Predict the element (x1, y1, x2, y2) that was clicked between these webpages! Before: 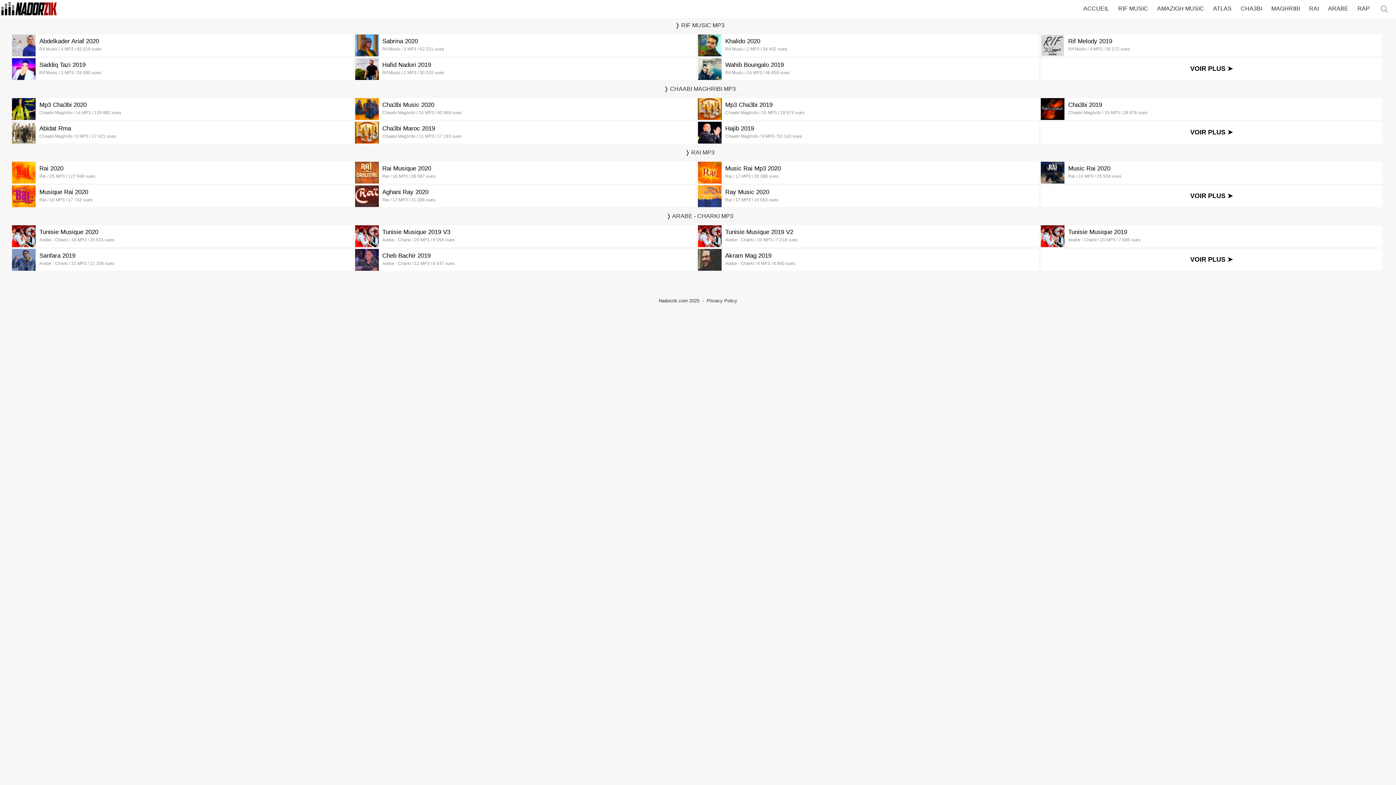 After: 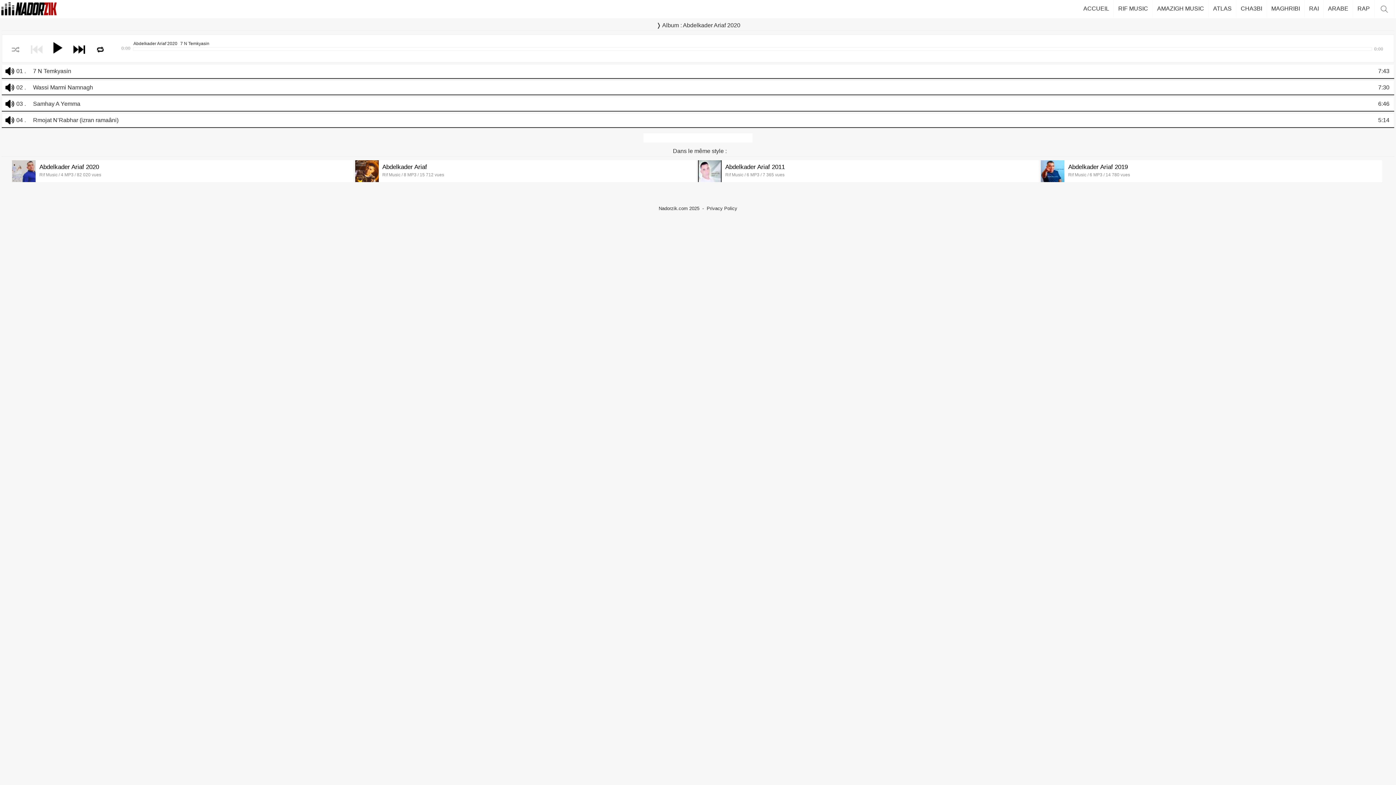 Action: bbox: (12, 34, 353, 56) label: 	Abdelkader Ariaf 2020
Rif Music / 4 MP3 / 82 019 vues